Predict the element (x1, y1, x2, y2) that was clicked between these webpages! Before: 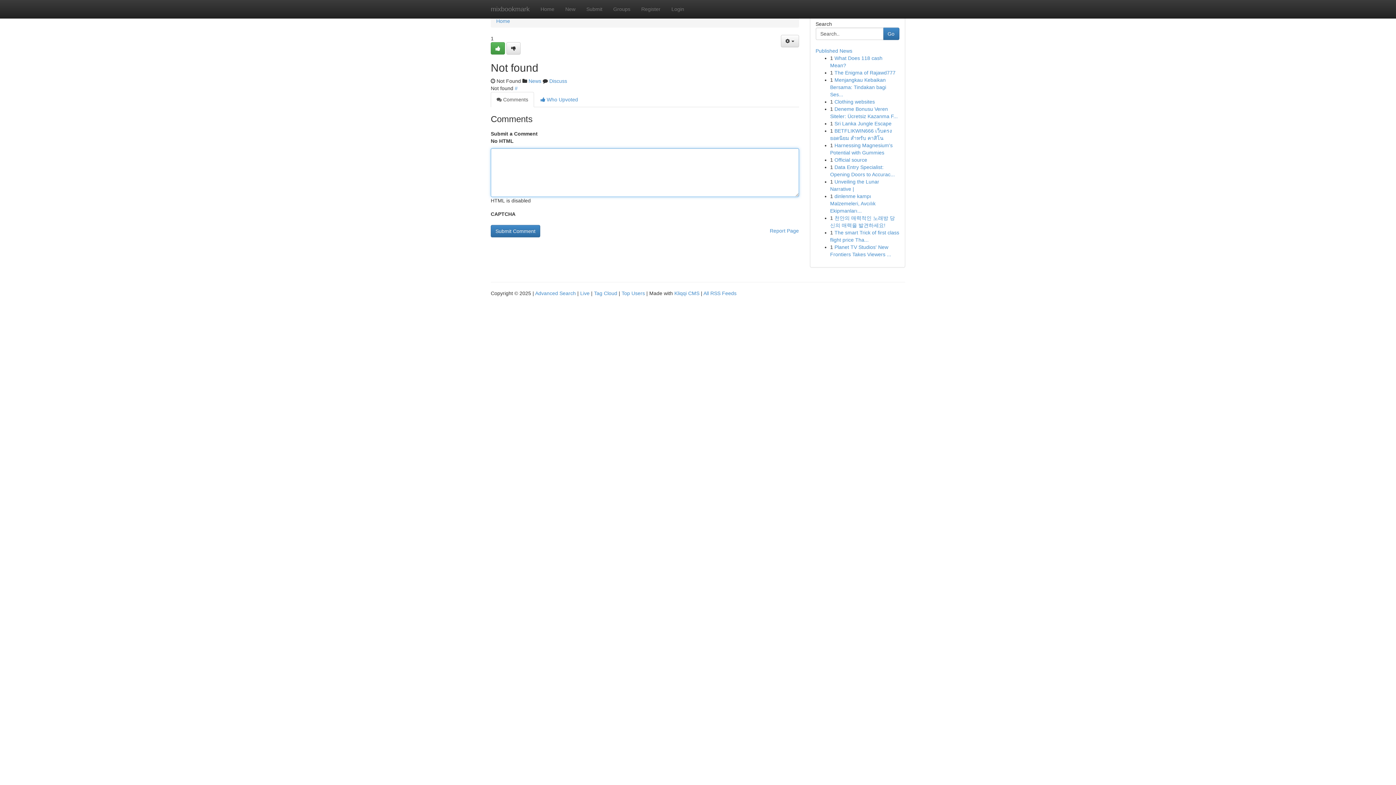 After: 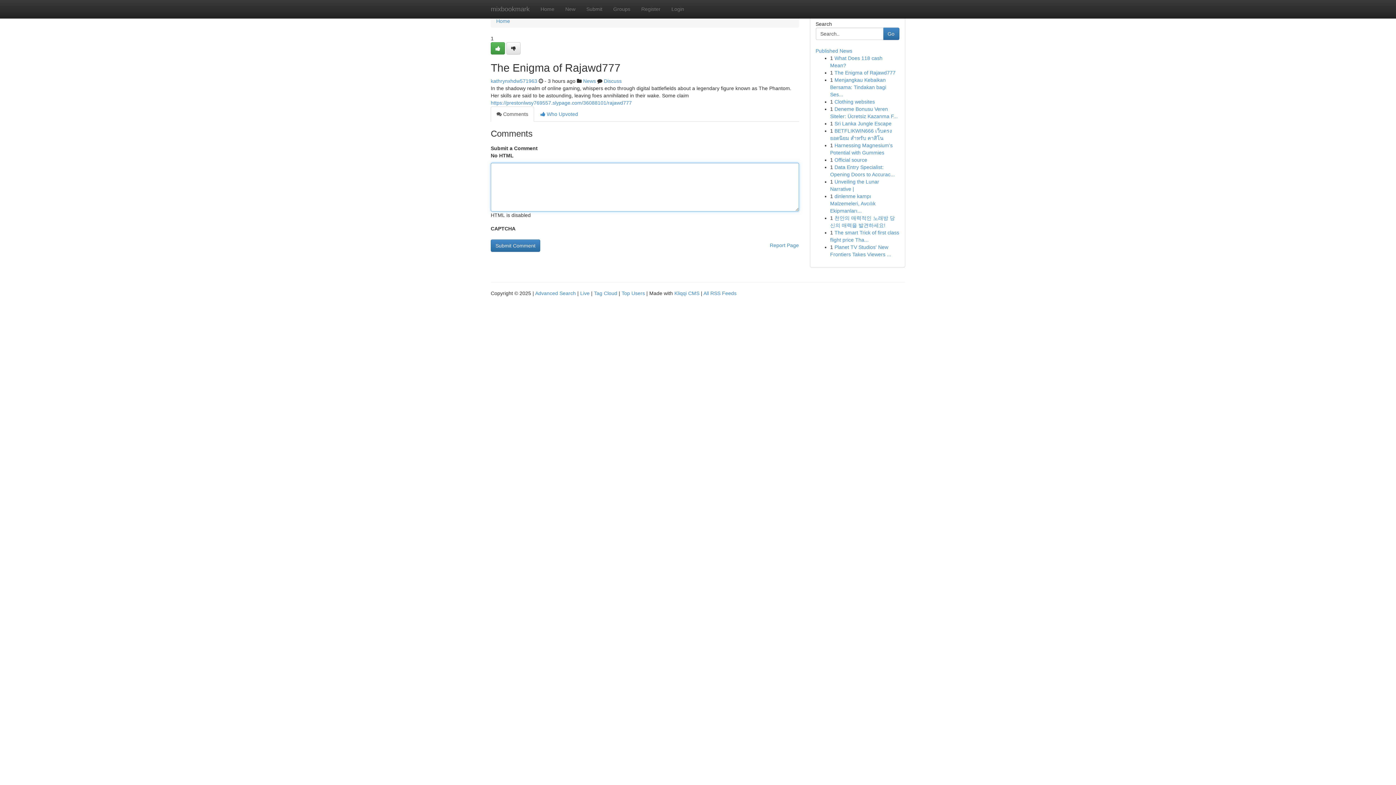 Action: bbox: (834, 69, 895, 75) label: The Enigma of Rajawd777